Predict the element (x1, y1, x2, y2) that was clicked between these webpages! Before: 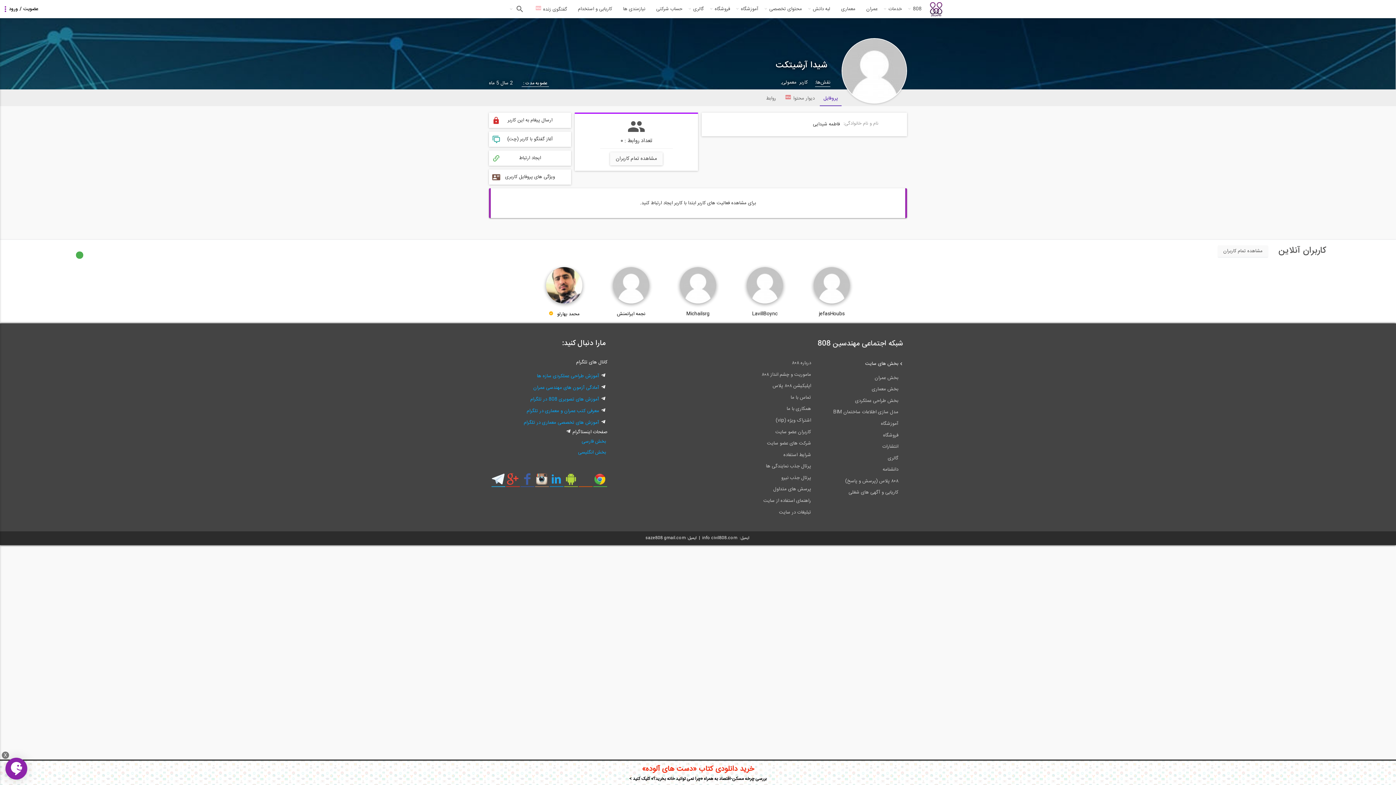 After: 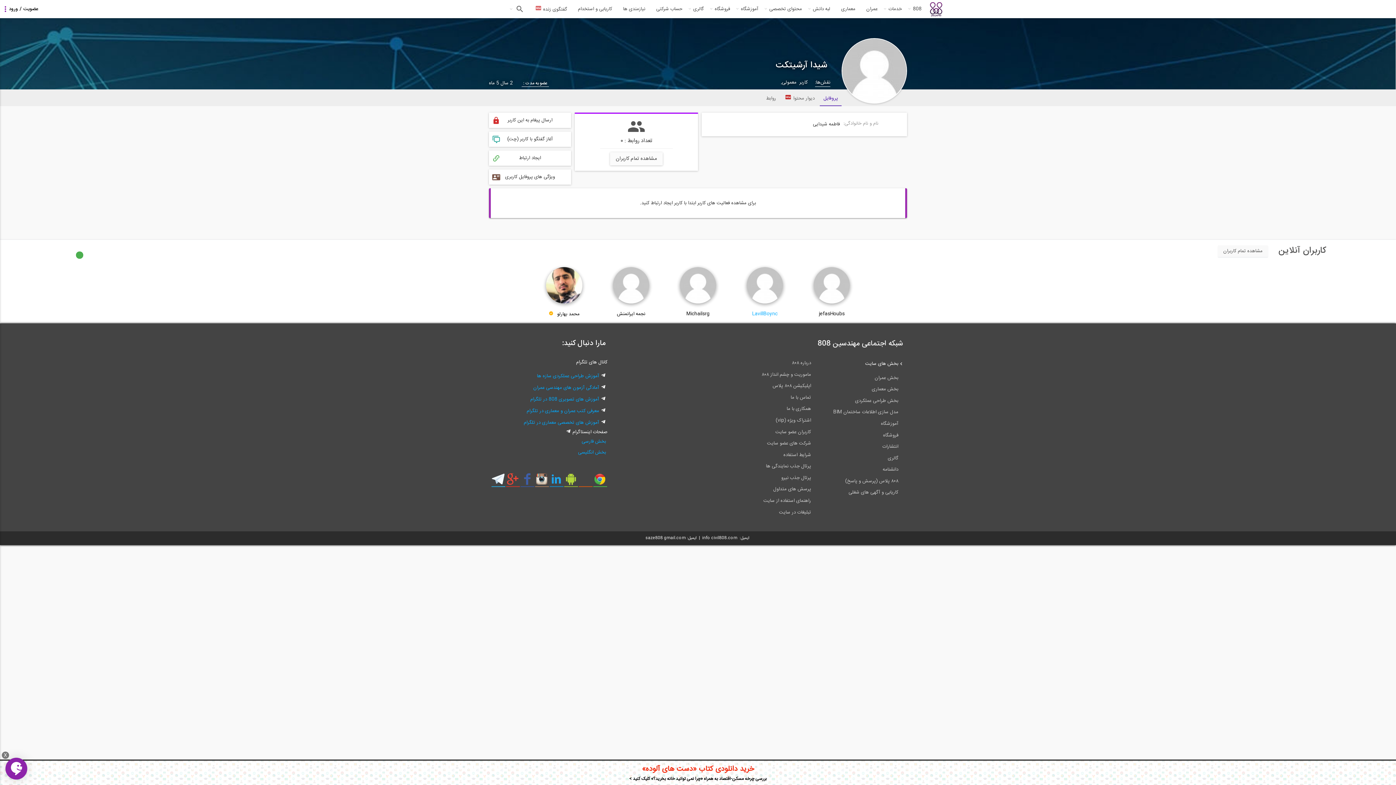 Action: label: LavillBoync bbox: (752, 310, 777, 318)